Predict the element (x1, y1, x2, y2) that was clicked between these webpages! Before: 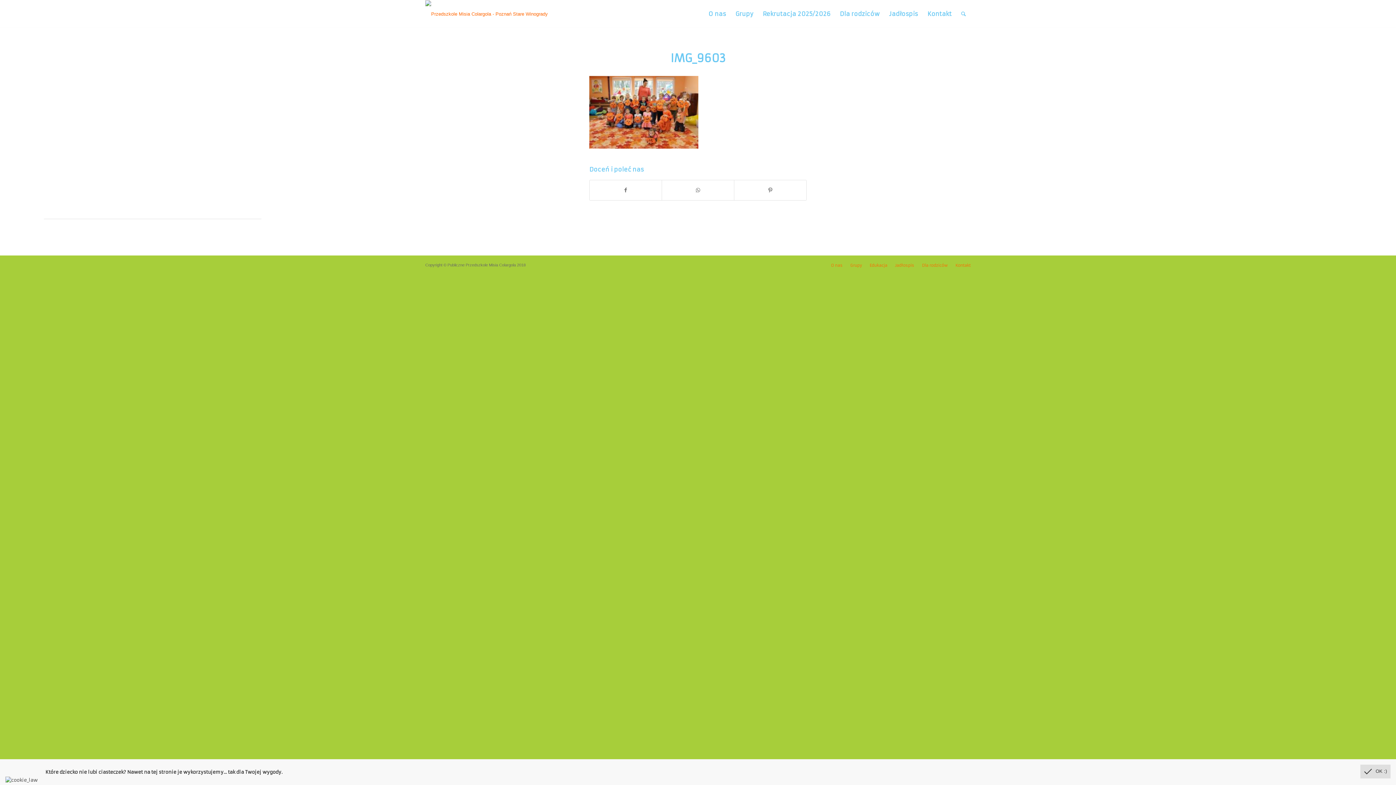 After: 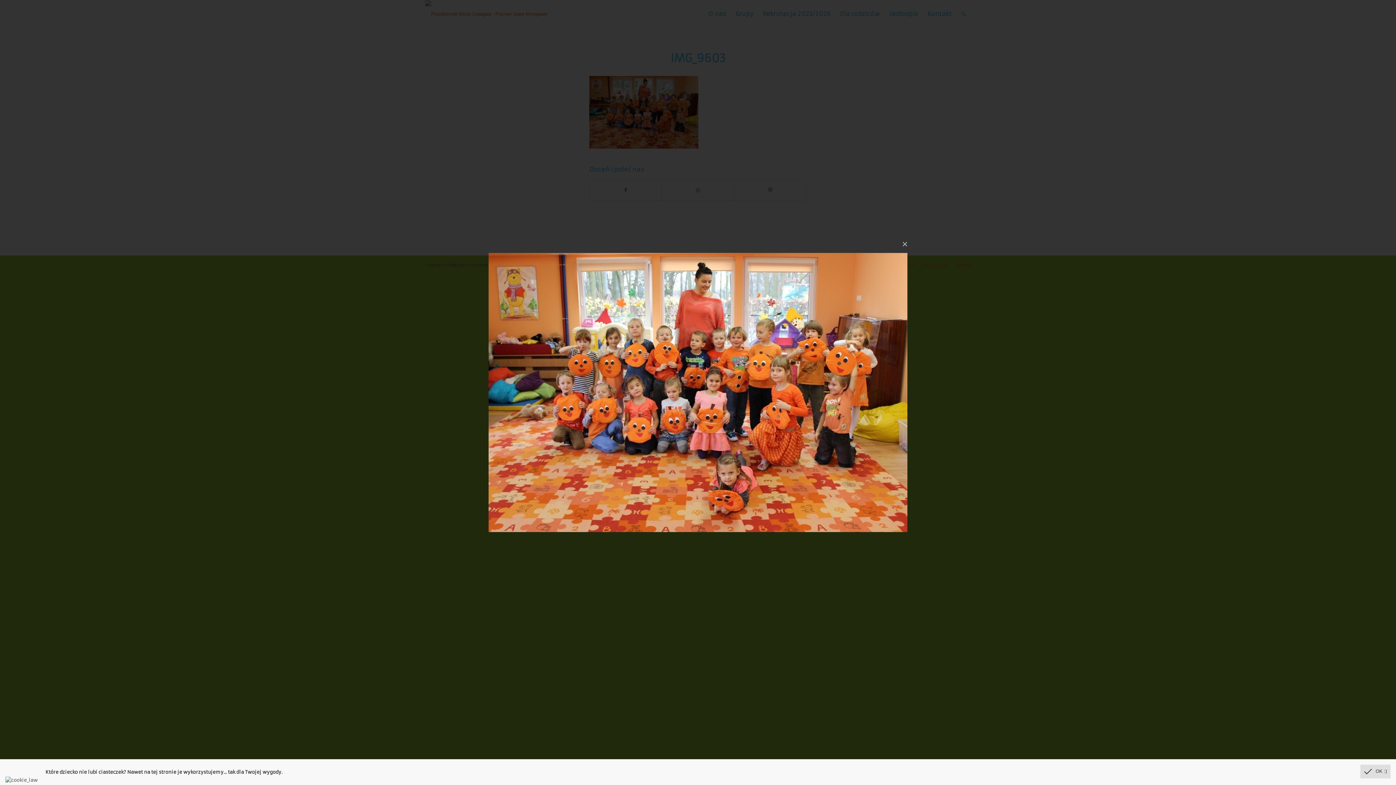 Action: bbox: (589, 143, 698, 150)